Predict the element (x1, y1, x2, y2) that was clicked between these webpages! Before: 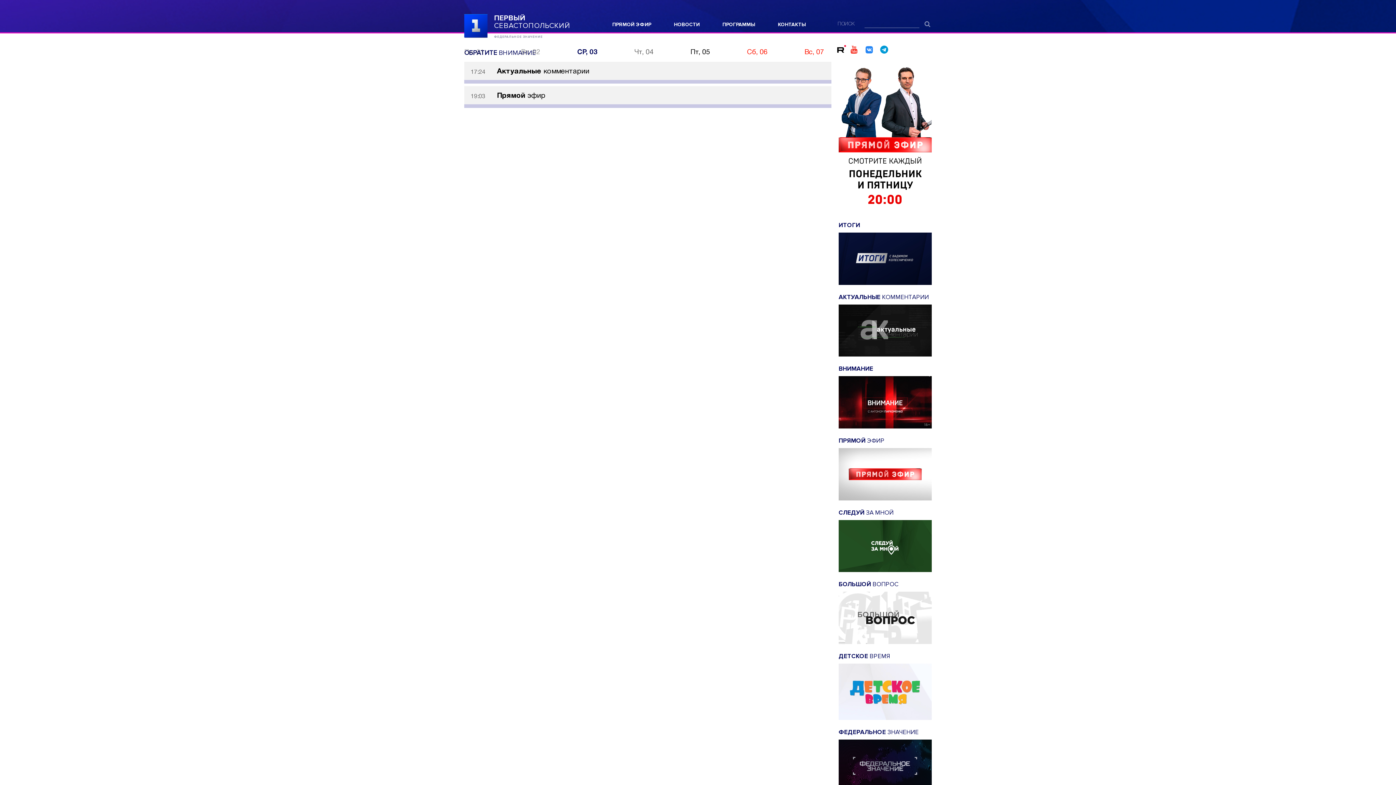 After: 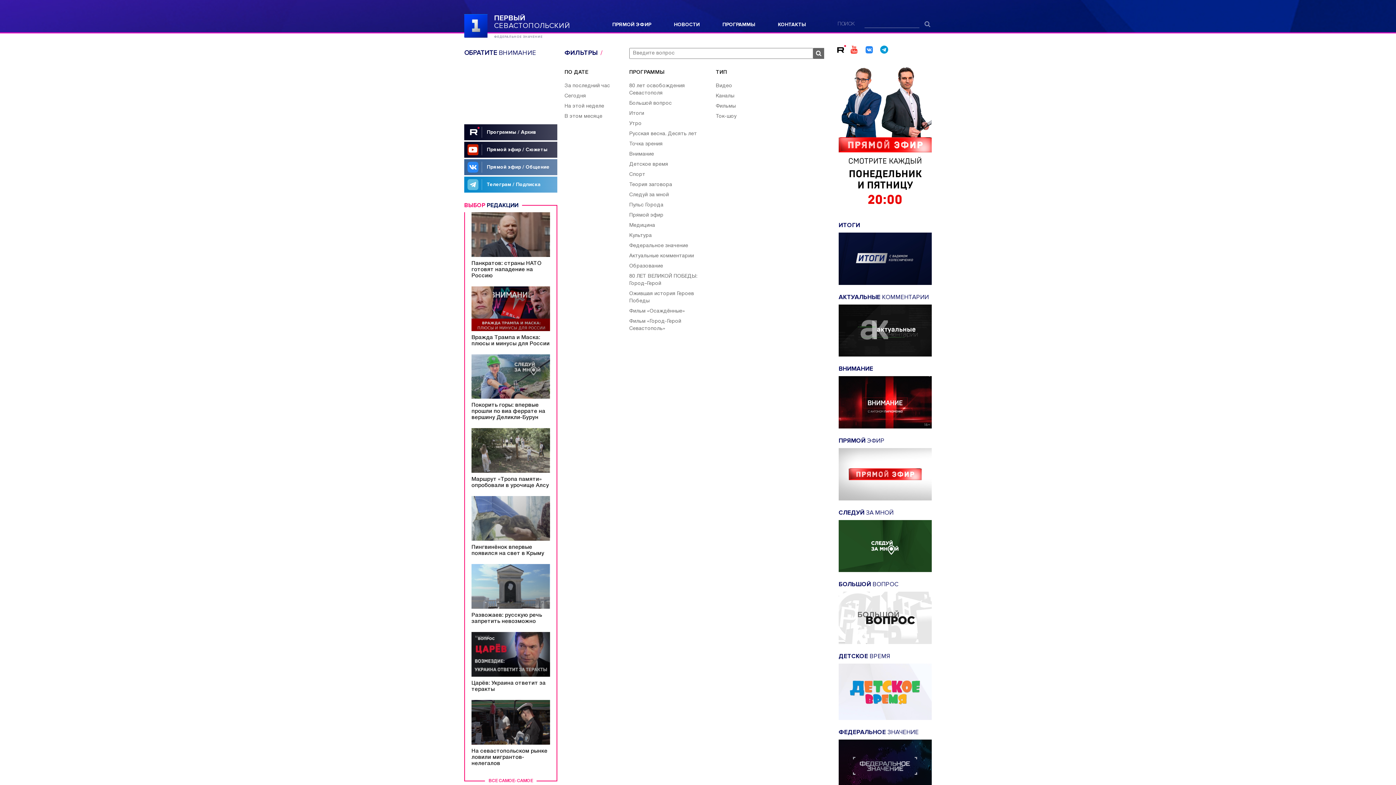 Action: bbox: (919, 20, 931, 27)